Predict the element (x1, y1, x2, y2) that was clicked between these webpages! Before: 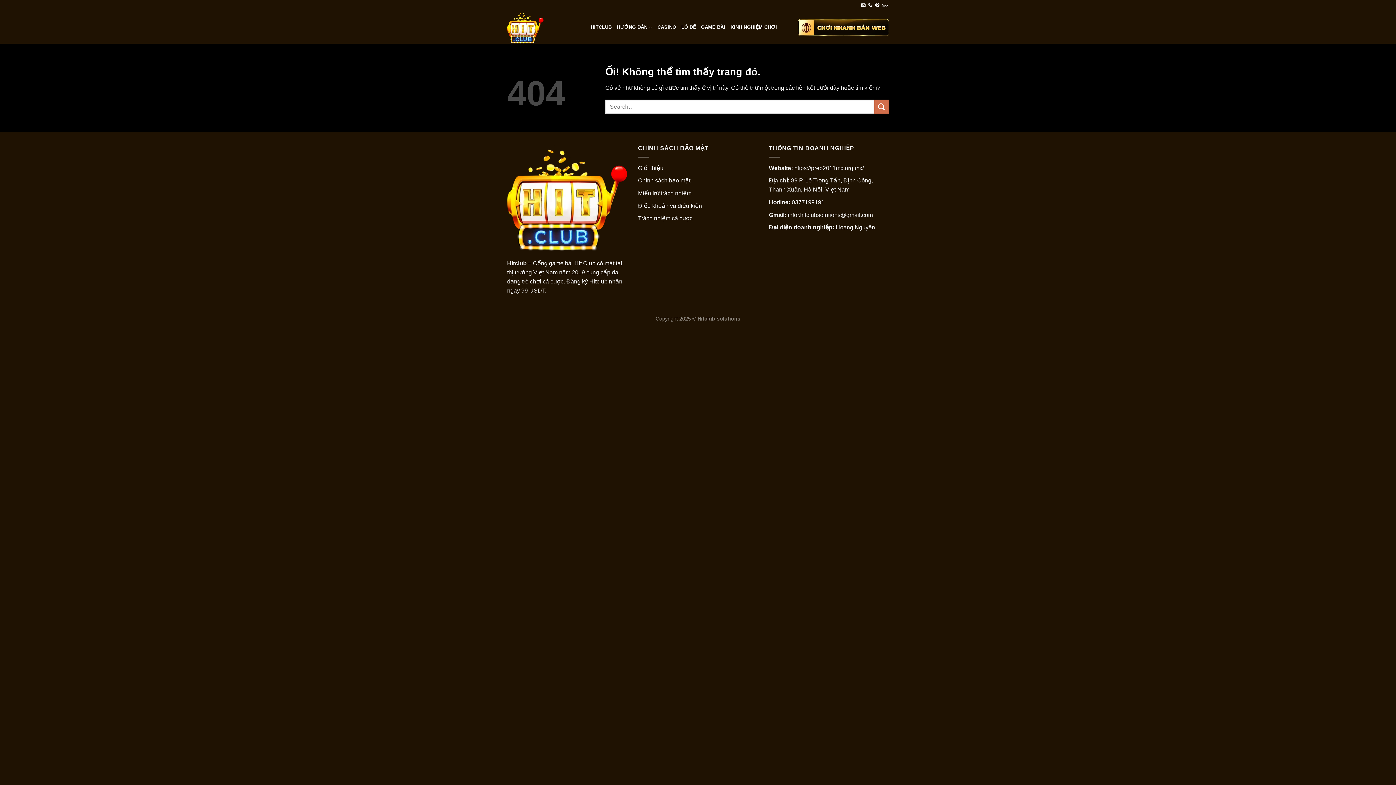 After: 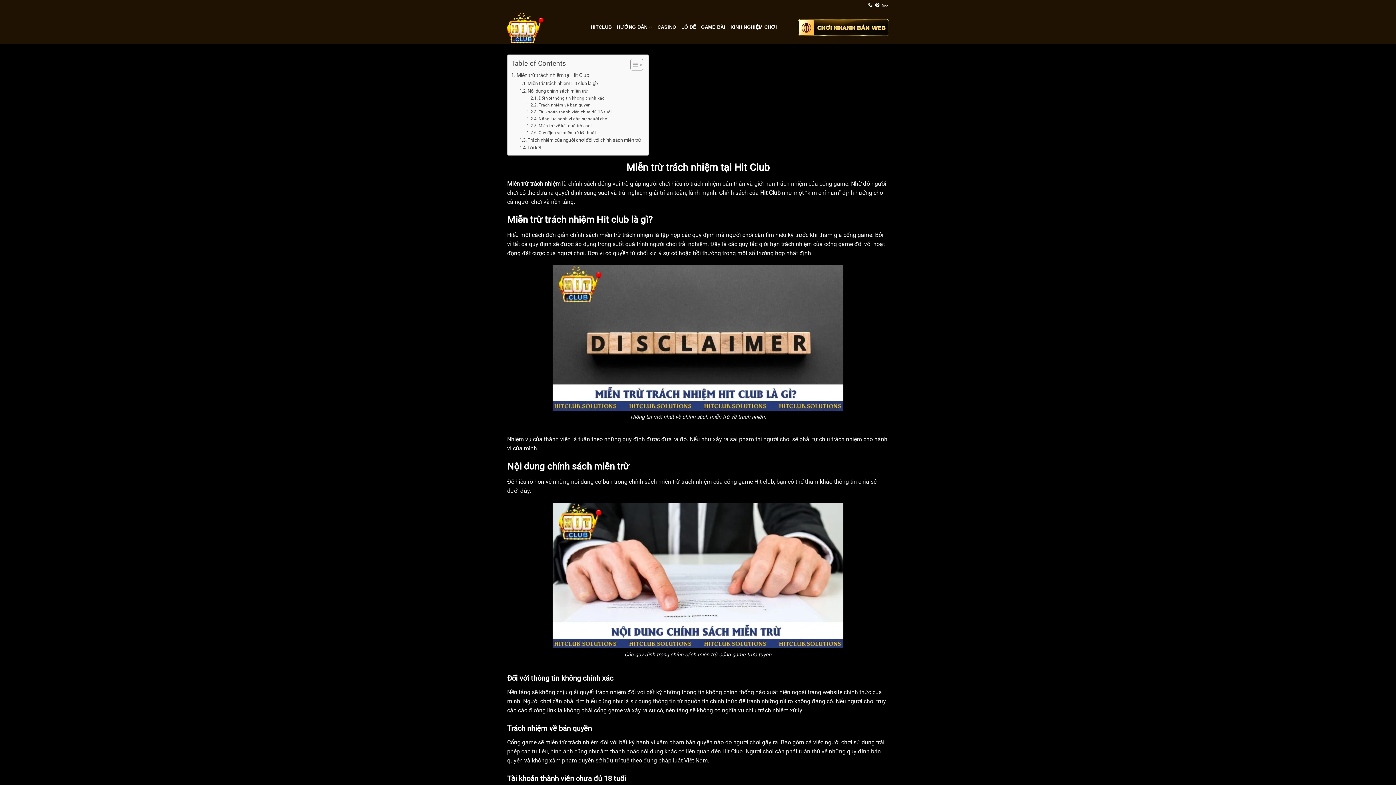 Action: label: Miến trừ trách nhiệm bbox: (638, 190, 691, 196)